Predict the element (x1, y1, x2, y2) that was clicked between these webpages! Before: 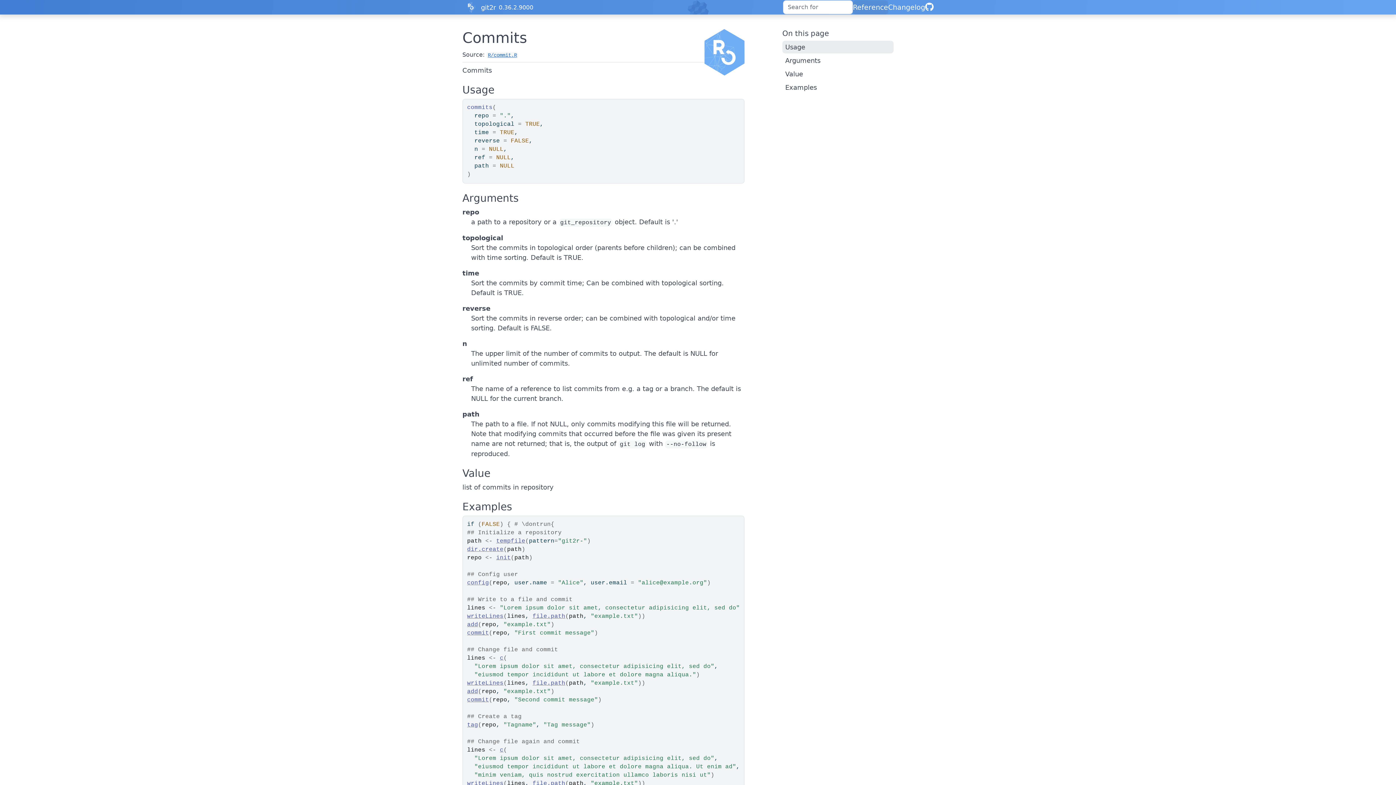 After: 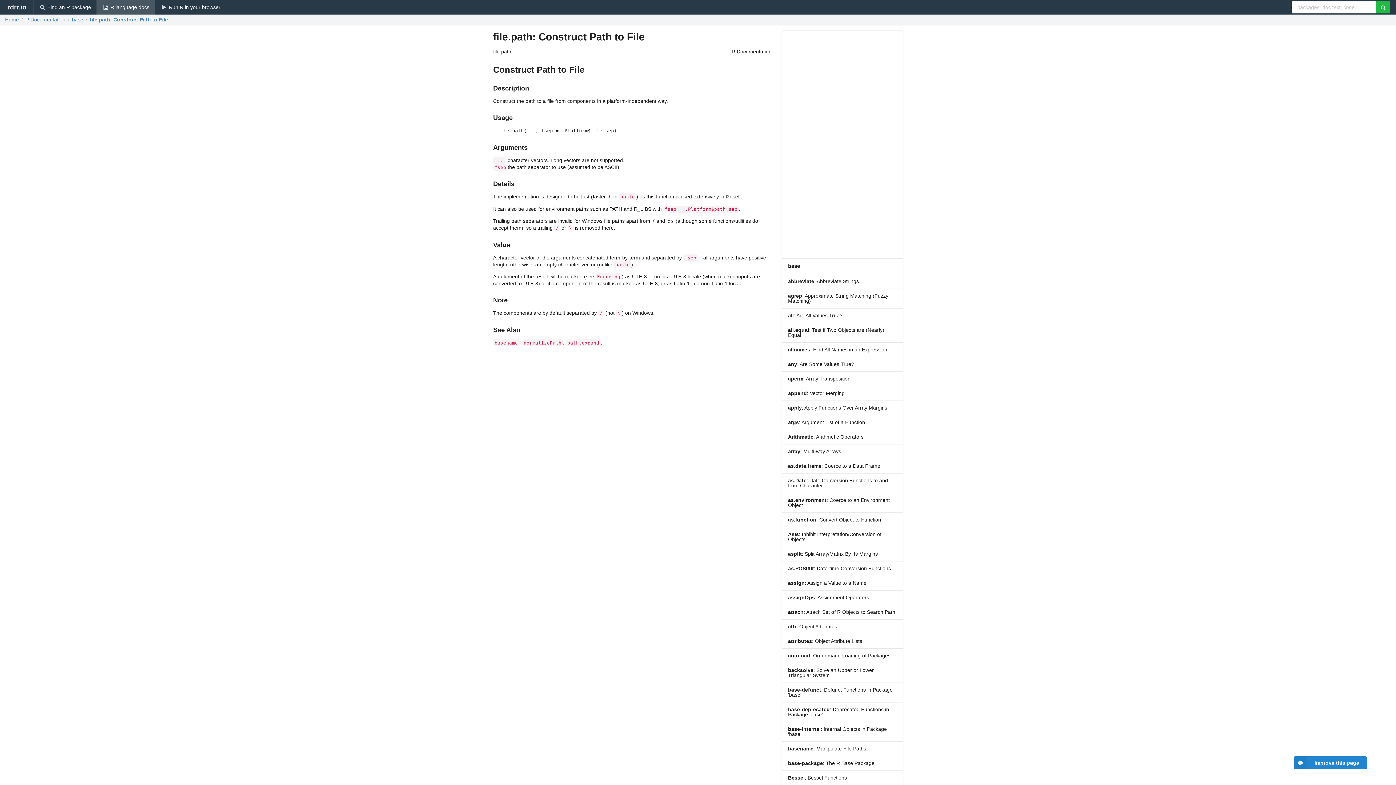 Action: bbox: (532, 780, 565, 787) label: file.path